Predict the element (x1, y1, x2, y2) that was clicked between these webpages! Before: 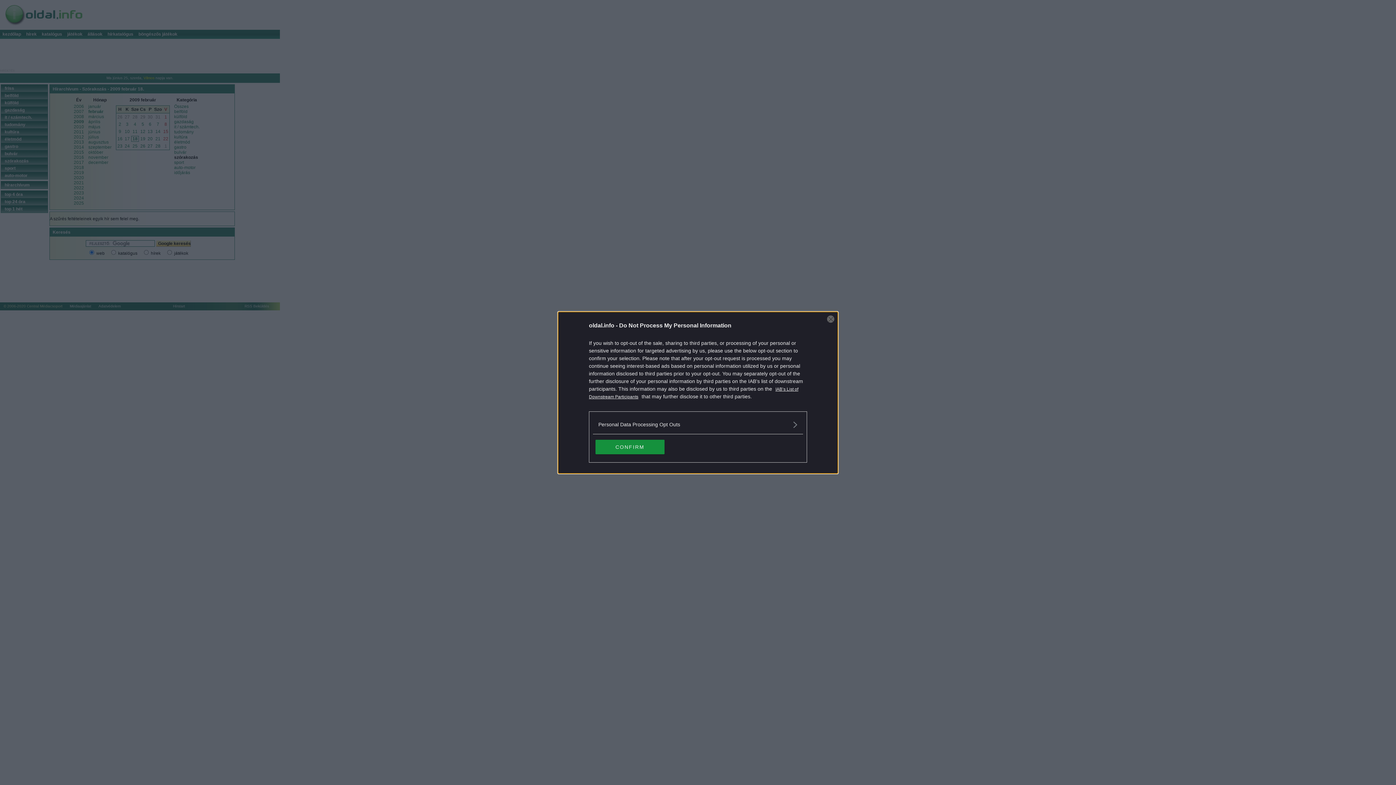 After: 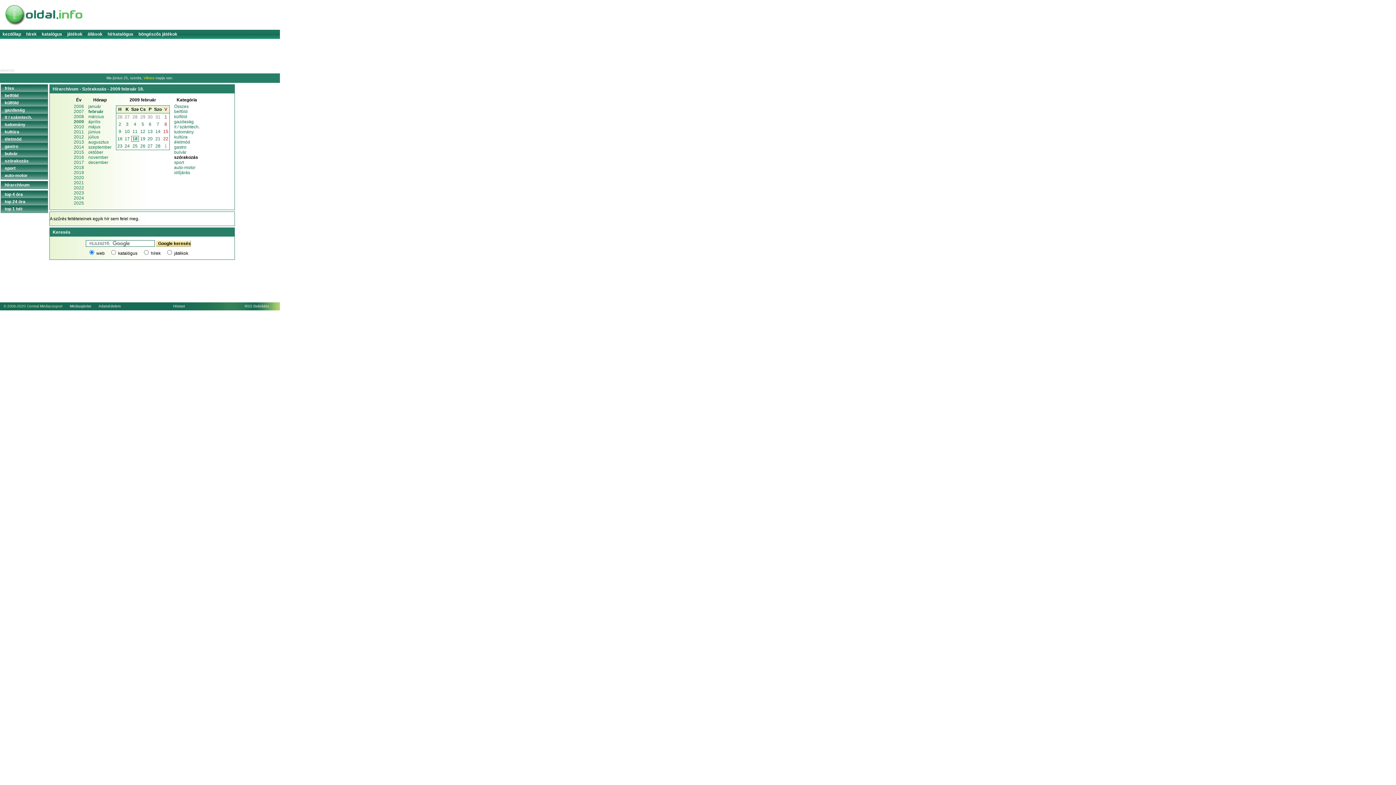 Action: bbox: (827, 315, 834, 322) label: Close